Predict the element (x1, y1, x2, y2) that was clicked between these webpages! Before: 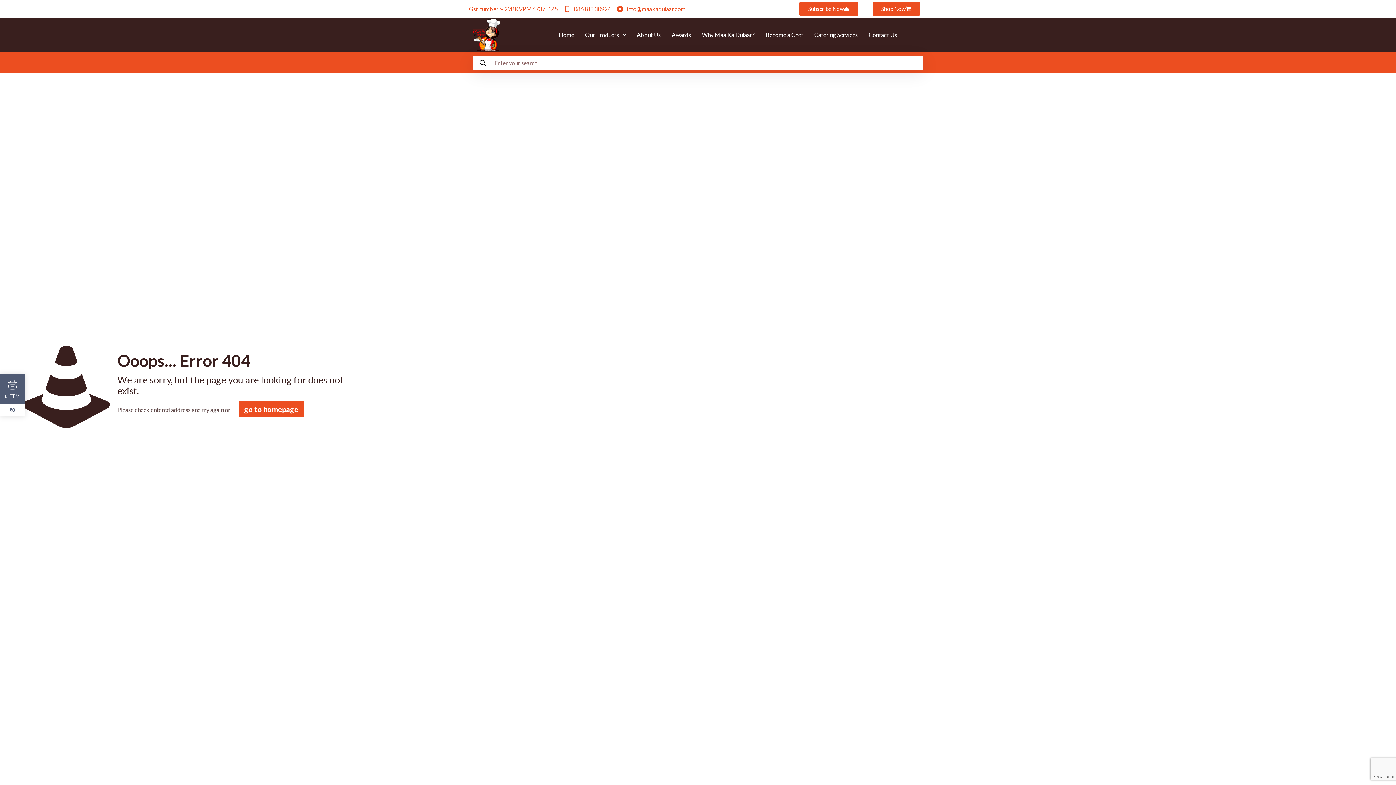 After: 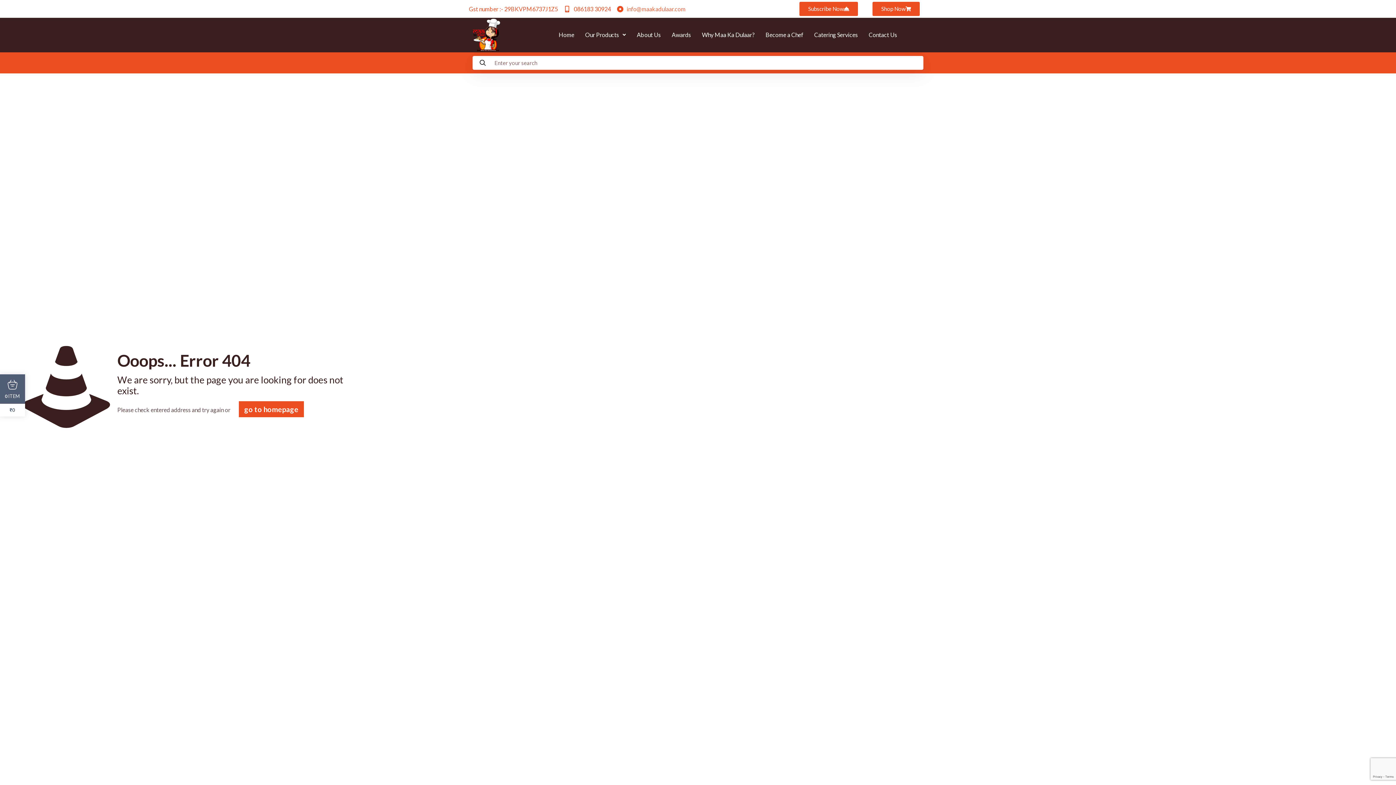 Action: label: info@maakadulaar.com bbox: (616, 4, 685, 13)